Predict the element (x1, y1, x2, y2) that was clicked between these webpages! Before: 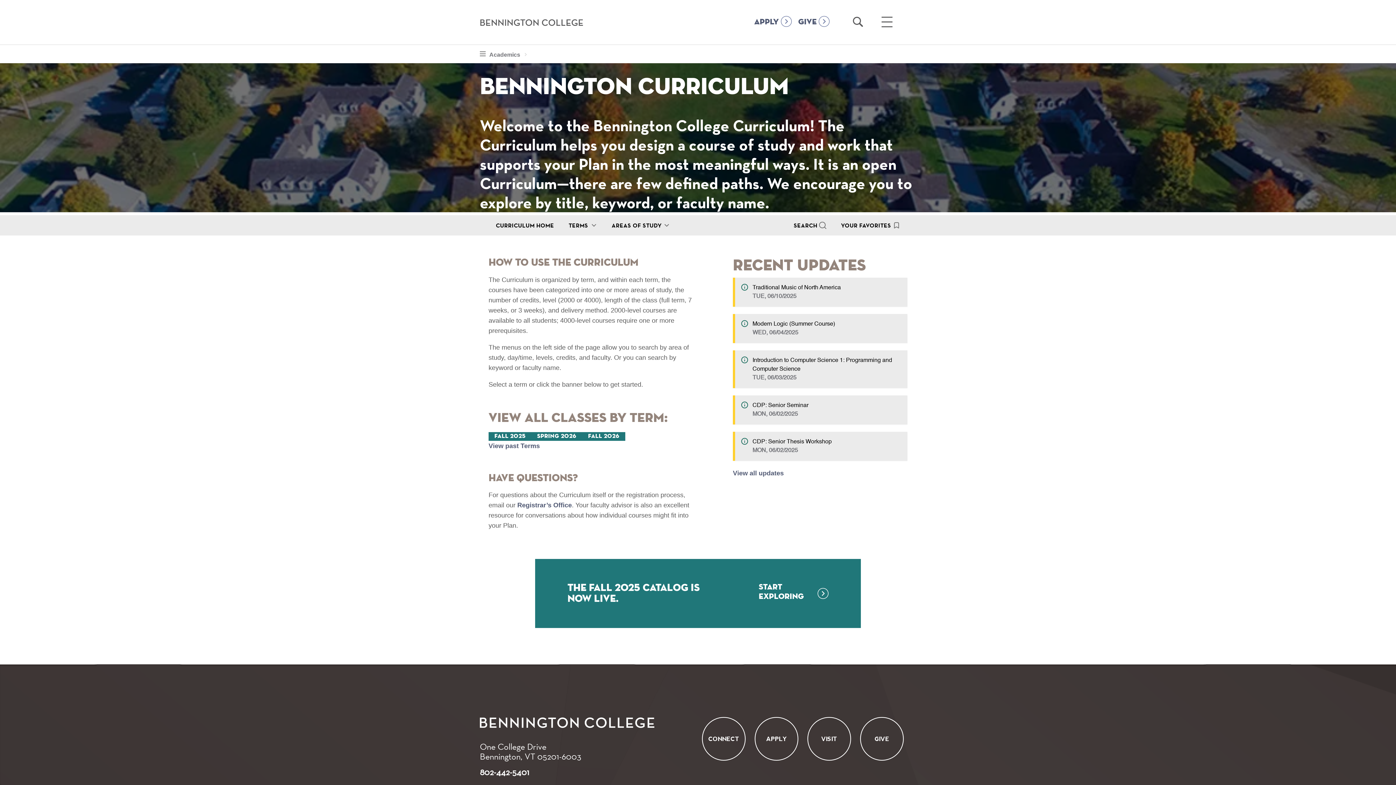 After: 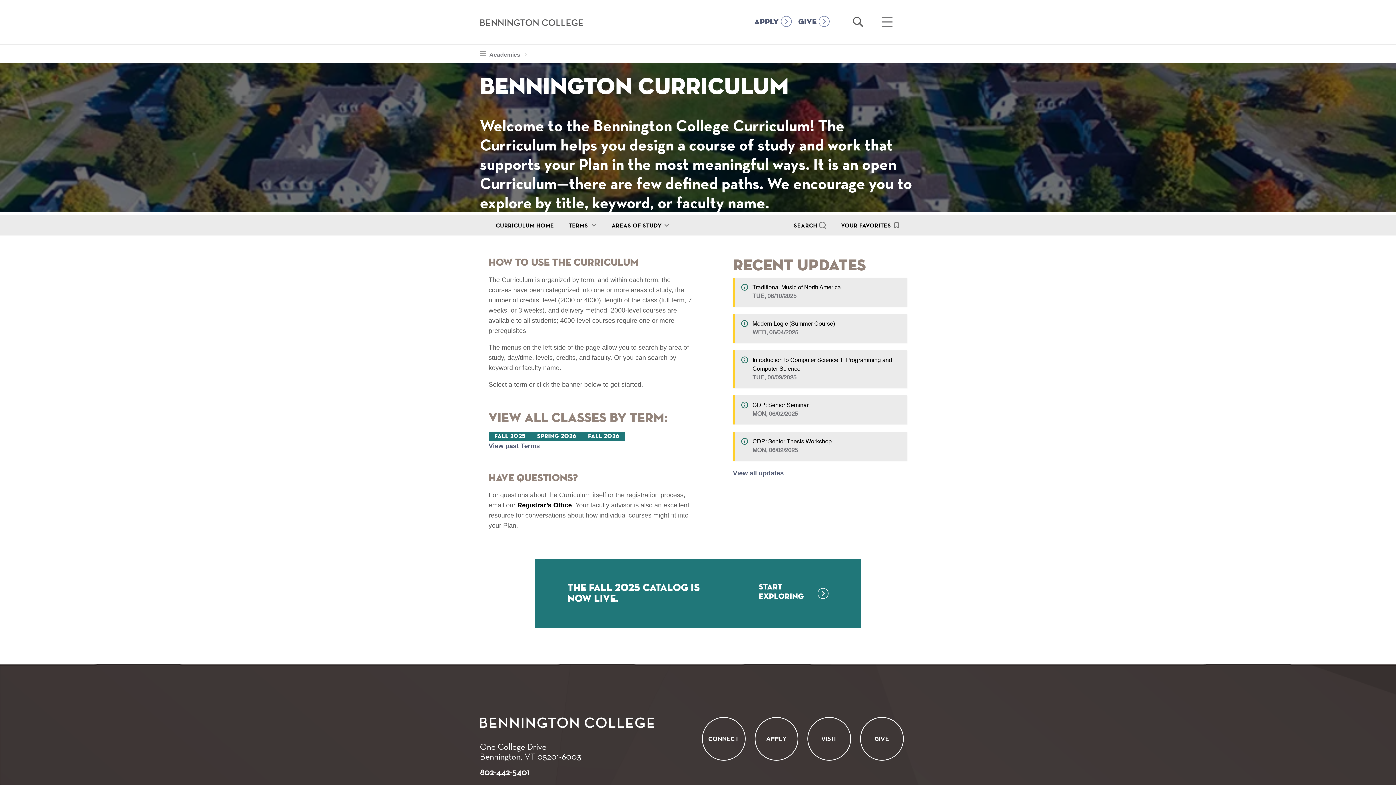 Action: bbox: (517, 501, 572, 509) label: Registrar’s Office